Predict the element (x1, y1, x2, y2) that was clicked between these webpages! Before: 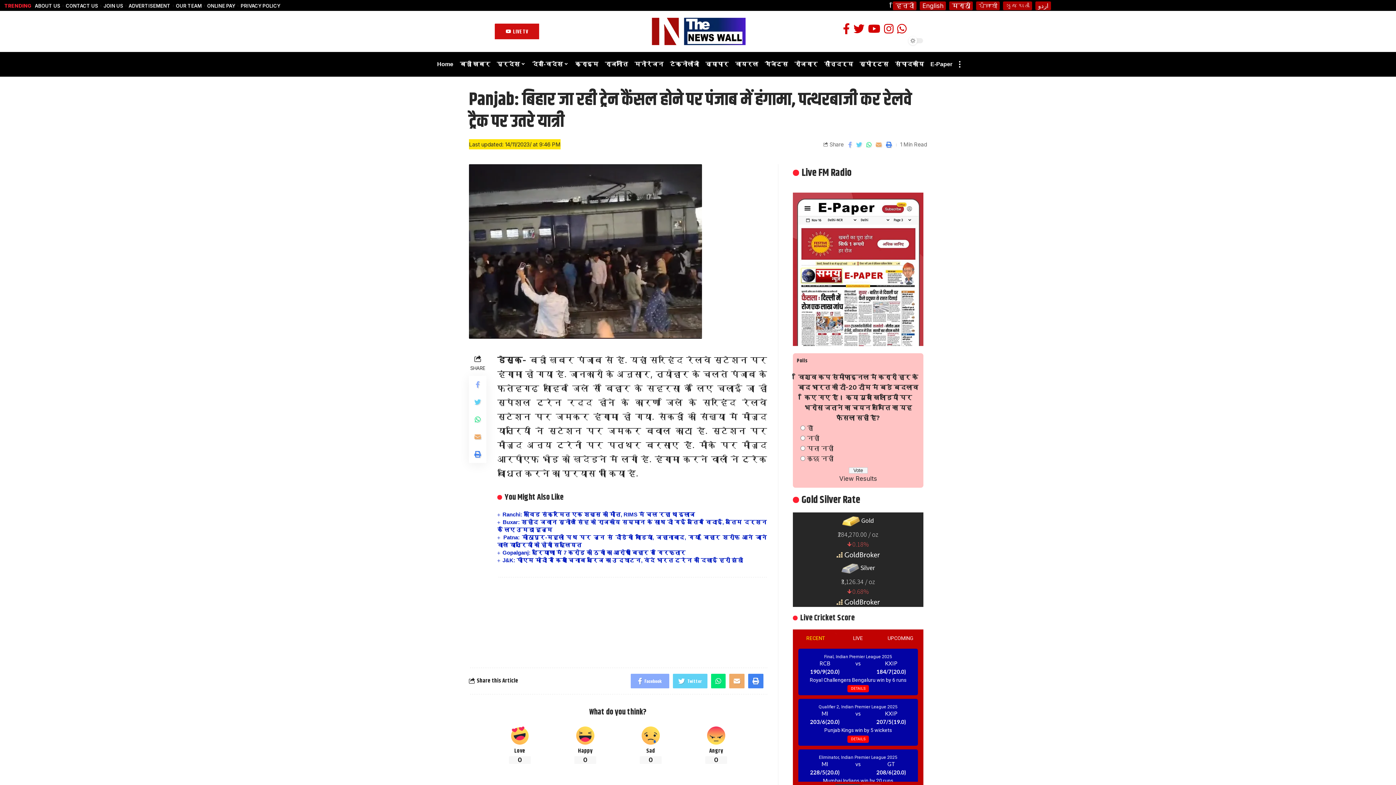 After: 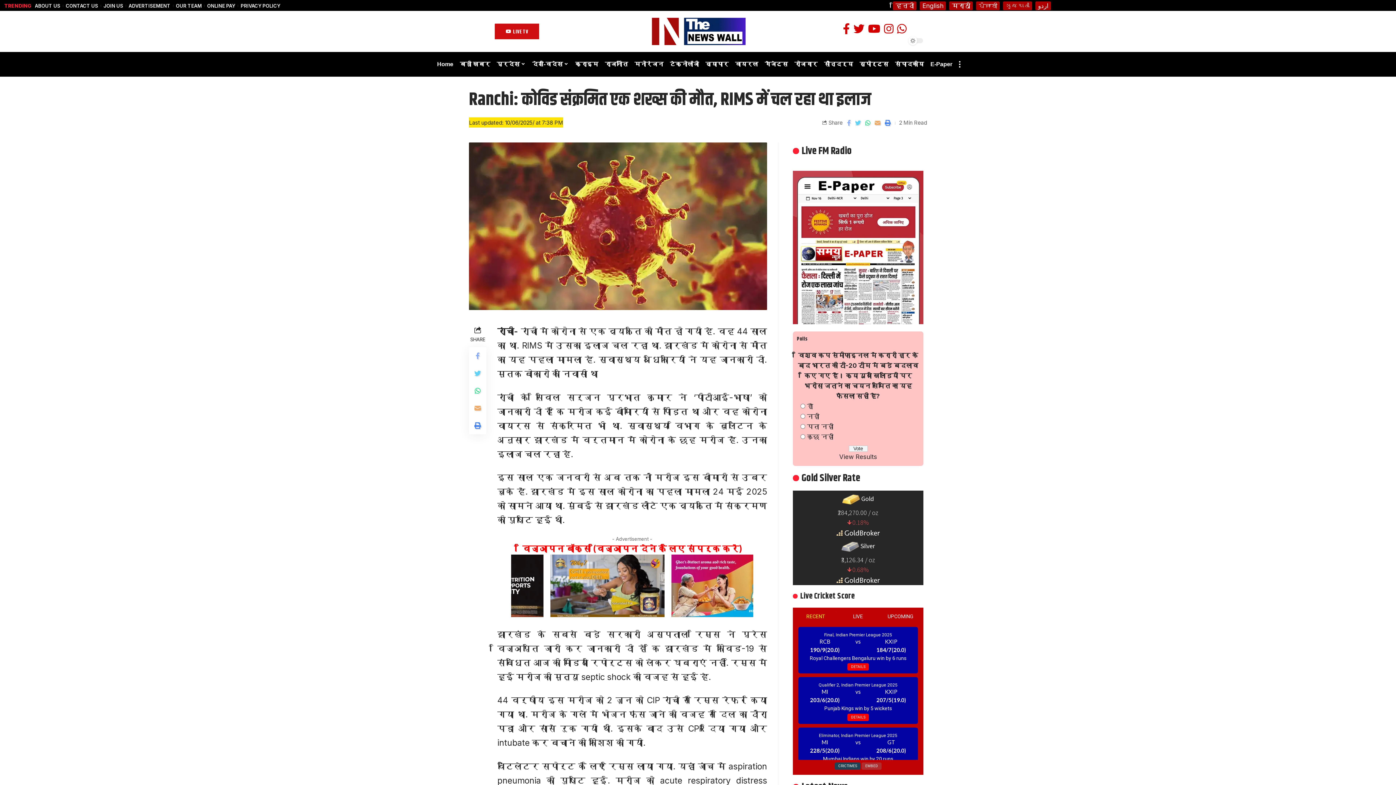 Action: label: Ranchi: कोविड संक्रमित एक शख्स की मौत, RIMS में चल रहा था इलाज bbox: (502, 511, 695, 517)